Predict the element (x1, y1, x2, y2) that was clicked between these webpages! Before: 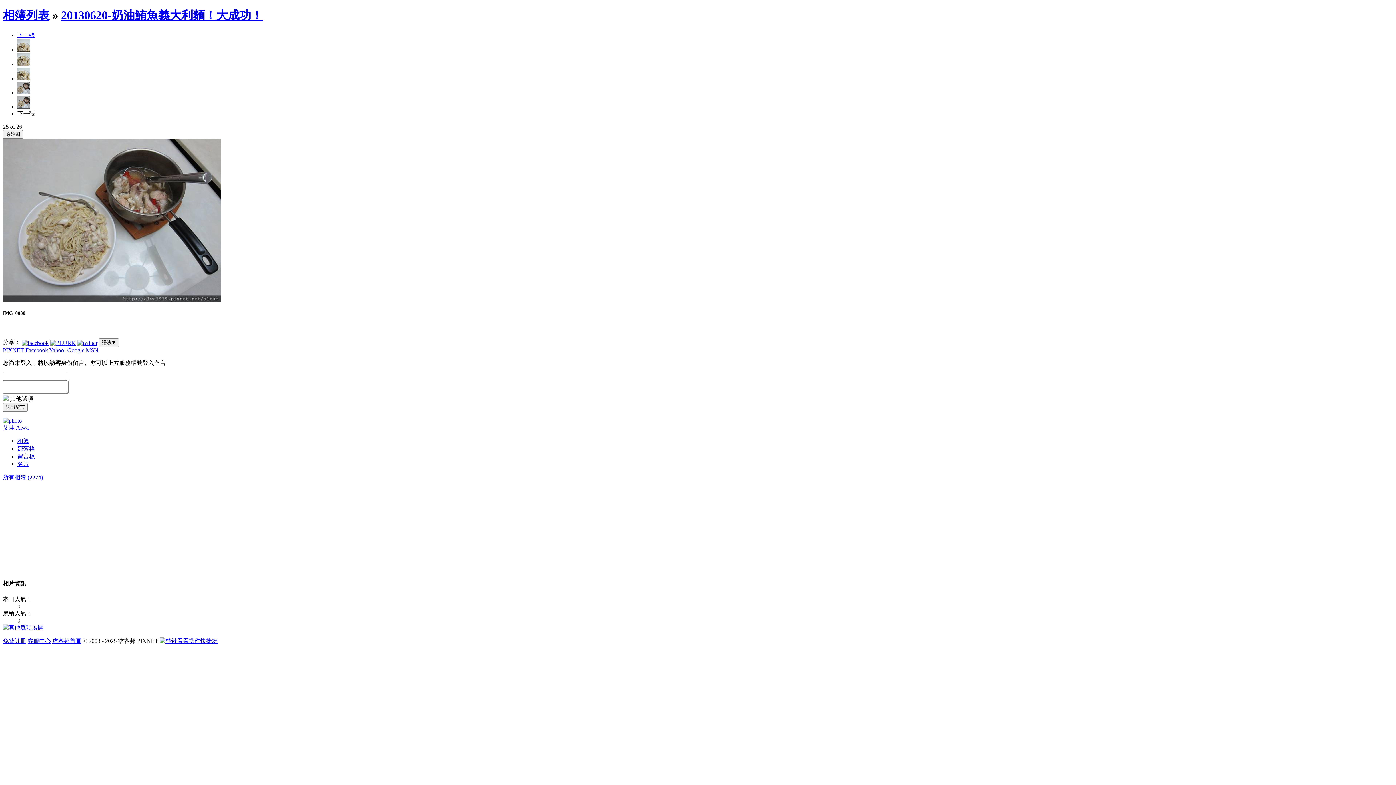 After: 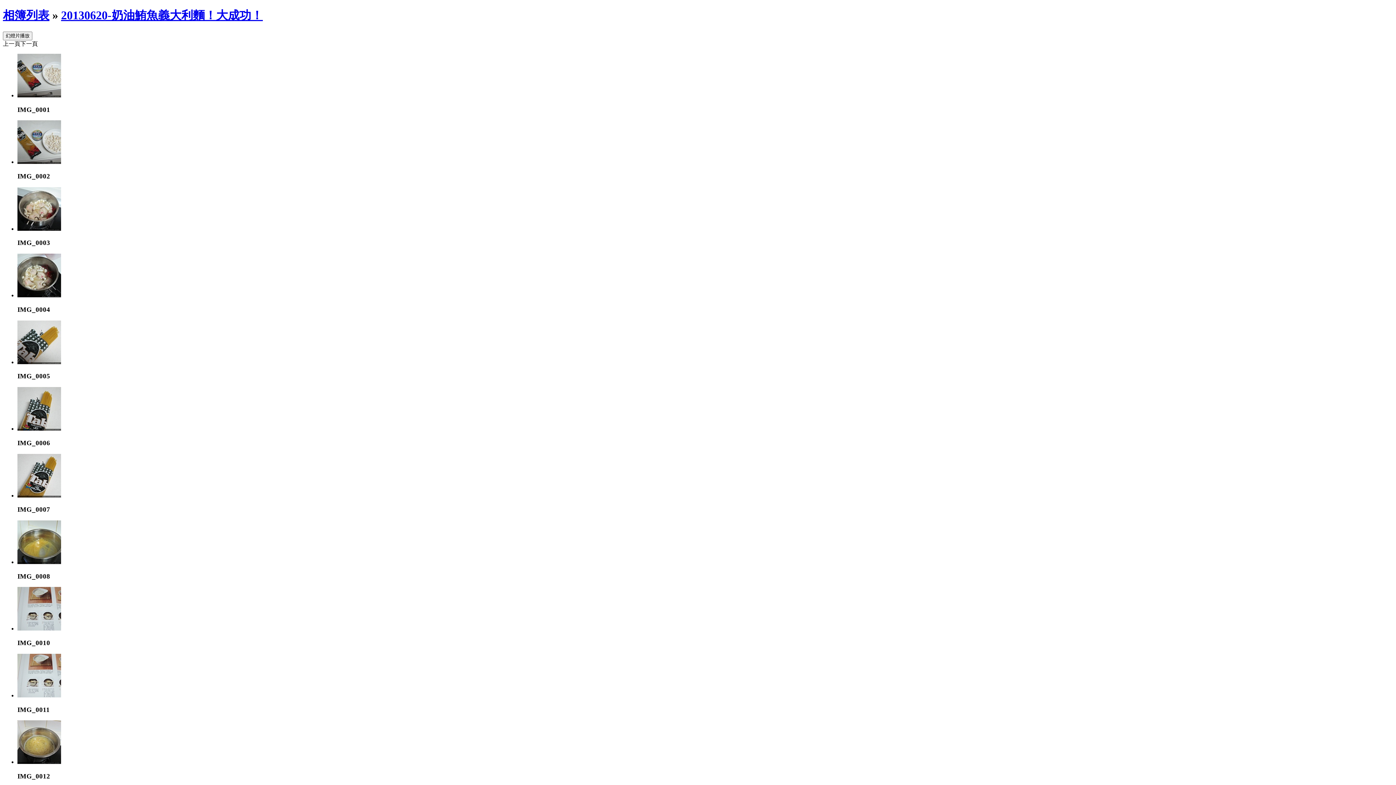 Action: label: 20130620-奶油鮪魚義大利麵！大成功！ bbox: (61, 8, 262, 21)